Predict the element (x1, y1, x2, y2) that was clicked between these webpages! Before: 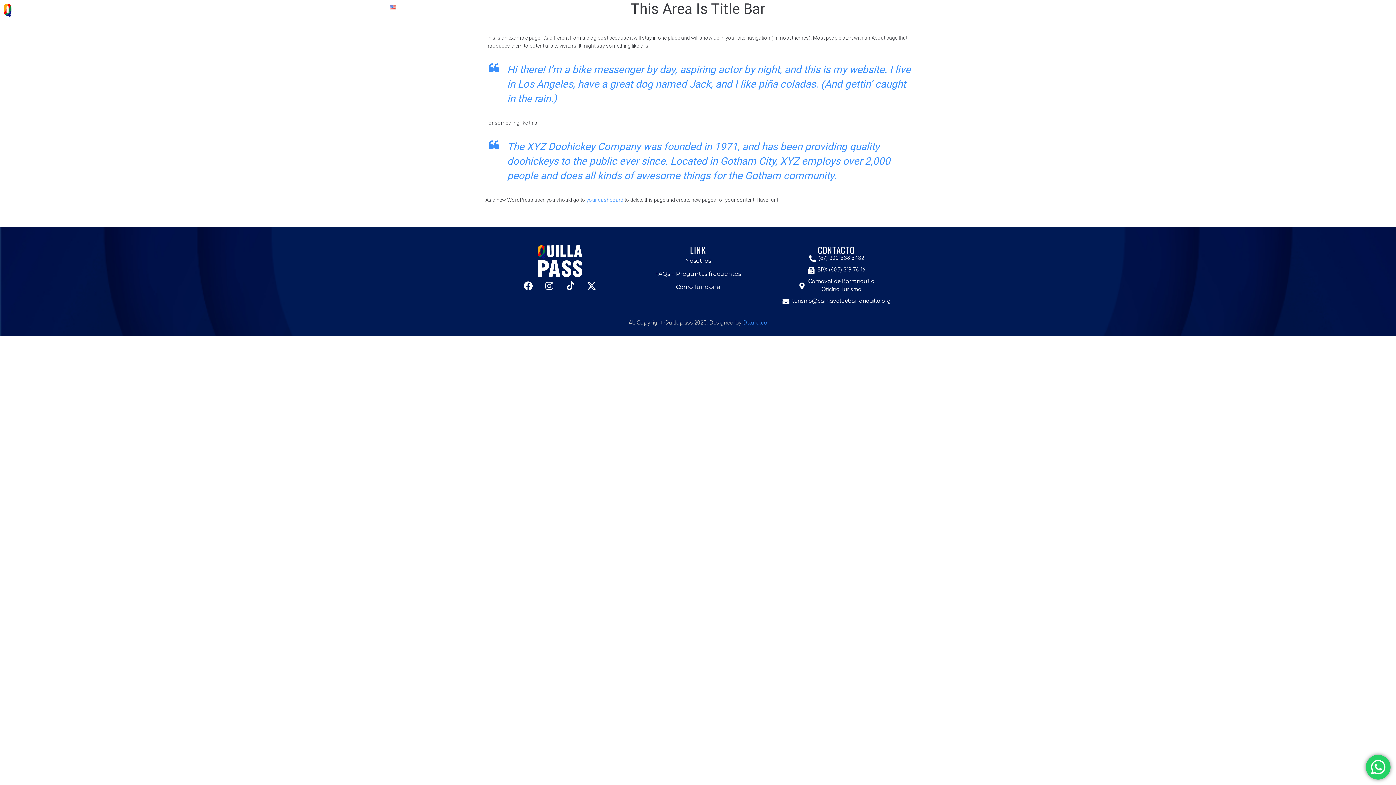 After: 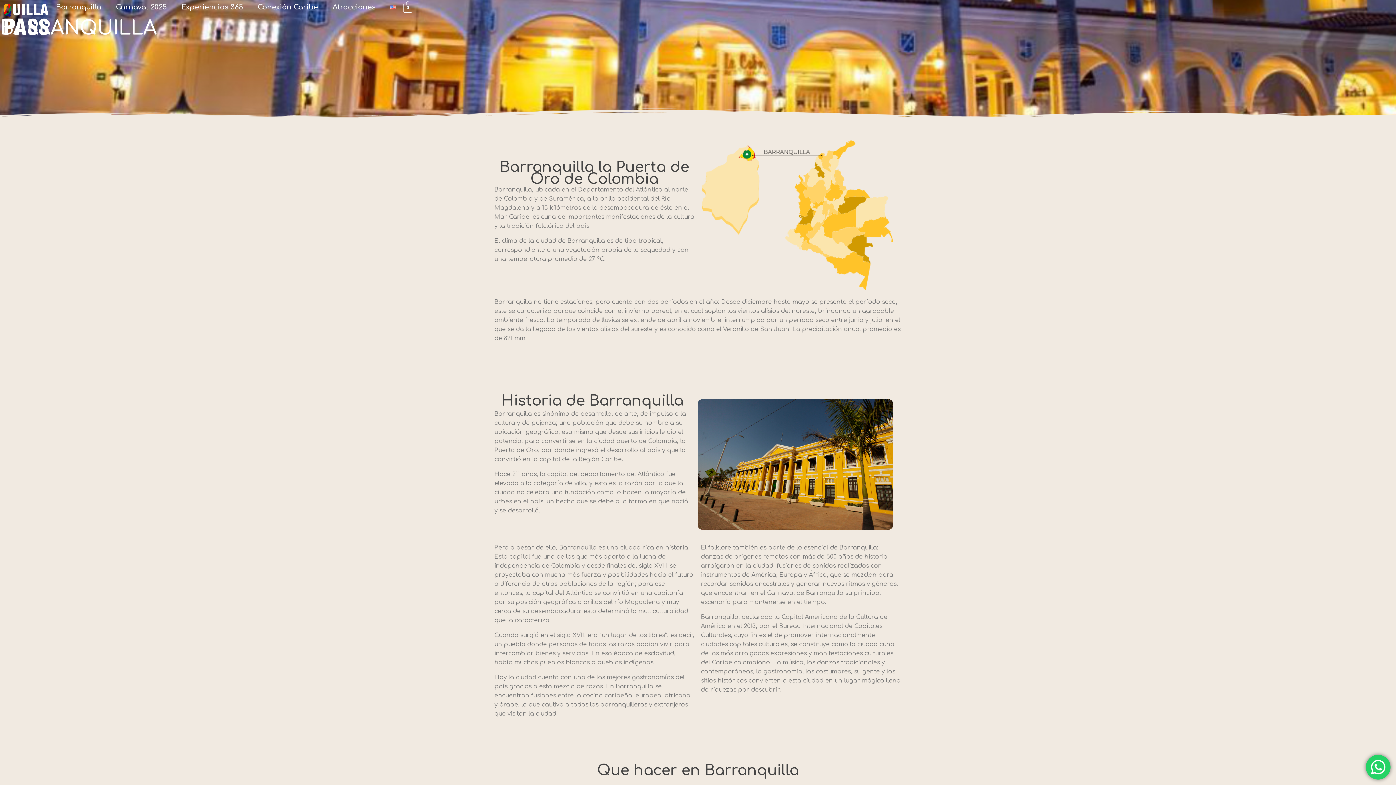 Action: bbox: (48, 3, 108, 10) label: Barranquilla